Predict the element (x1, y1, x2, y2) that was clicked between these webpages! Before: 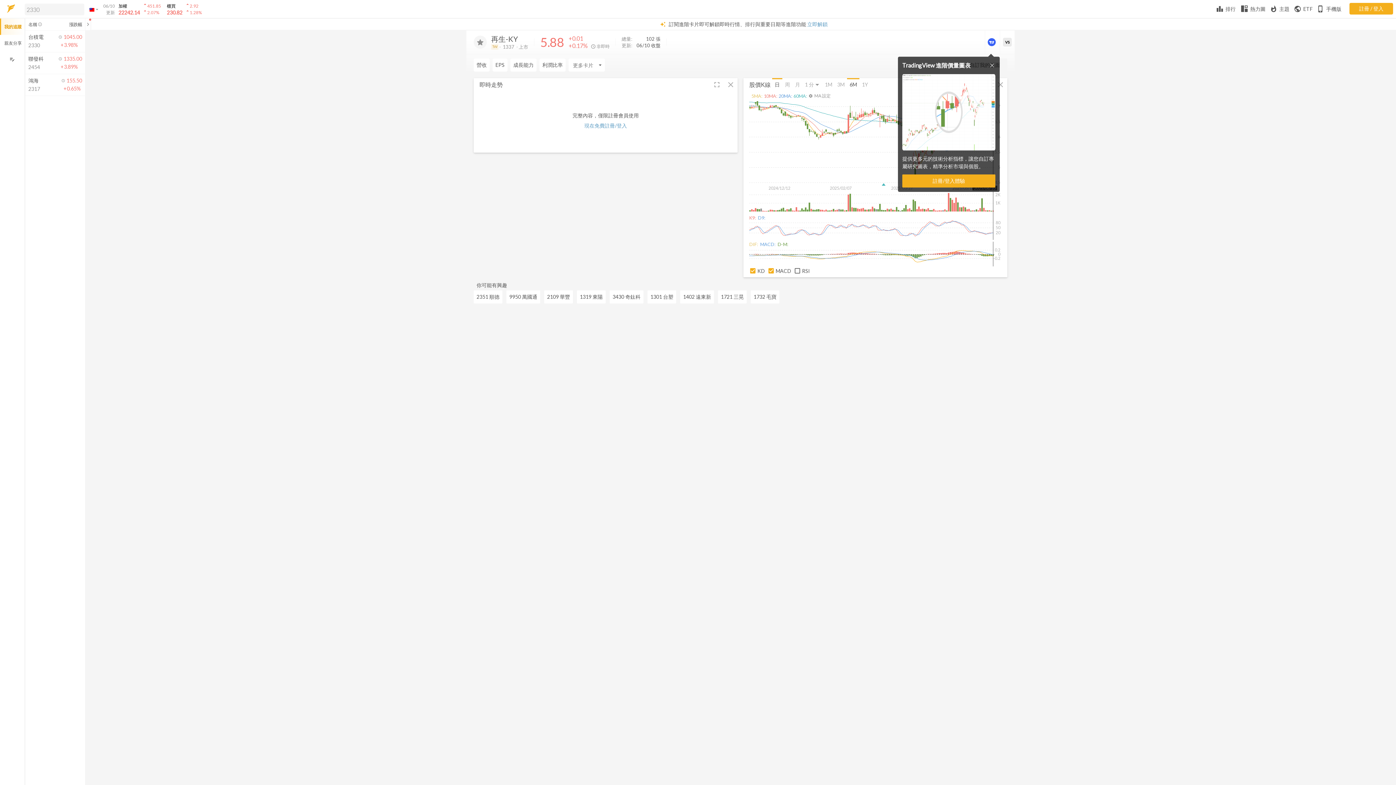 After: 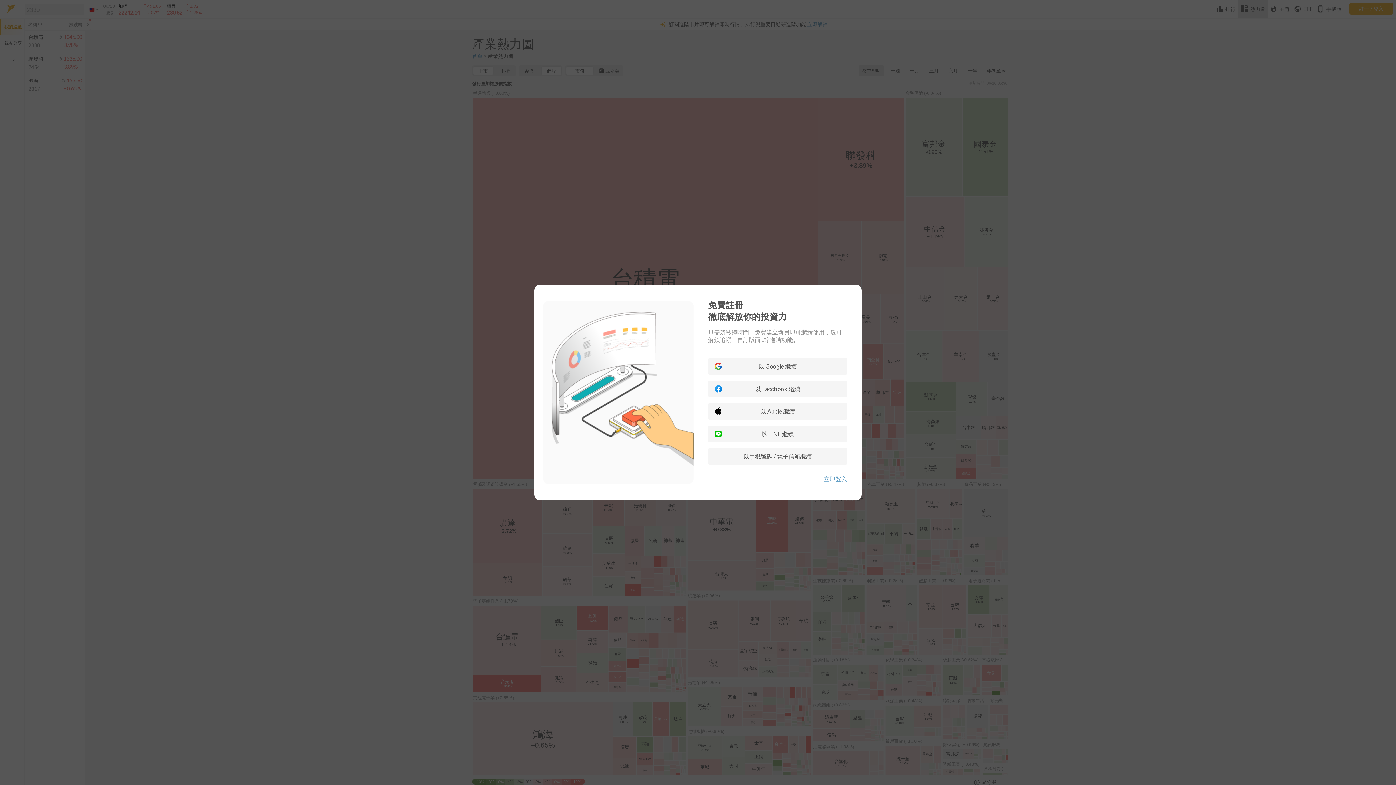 Action: bbox: (1238, 0, 1268, 17) label: 熱力圖